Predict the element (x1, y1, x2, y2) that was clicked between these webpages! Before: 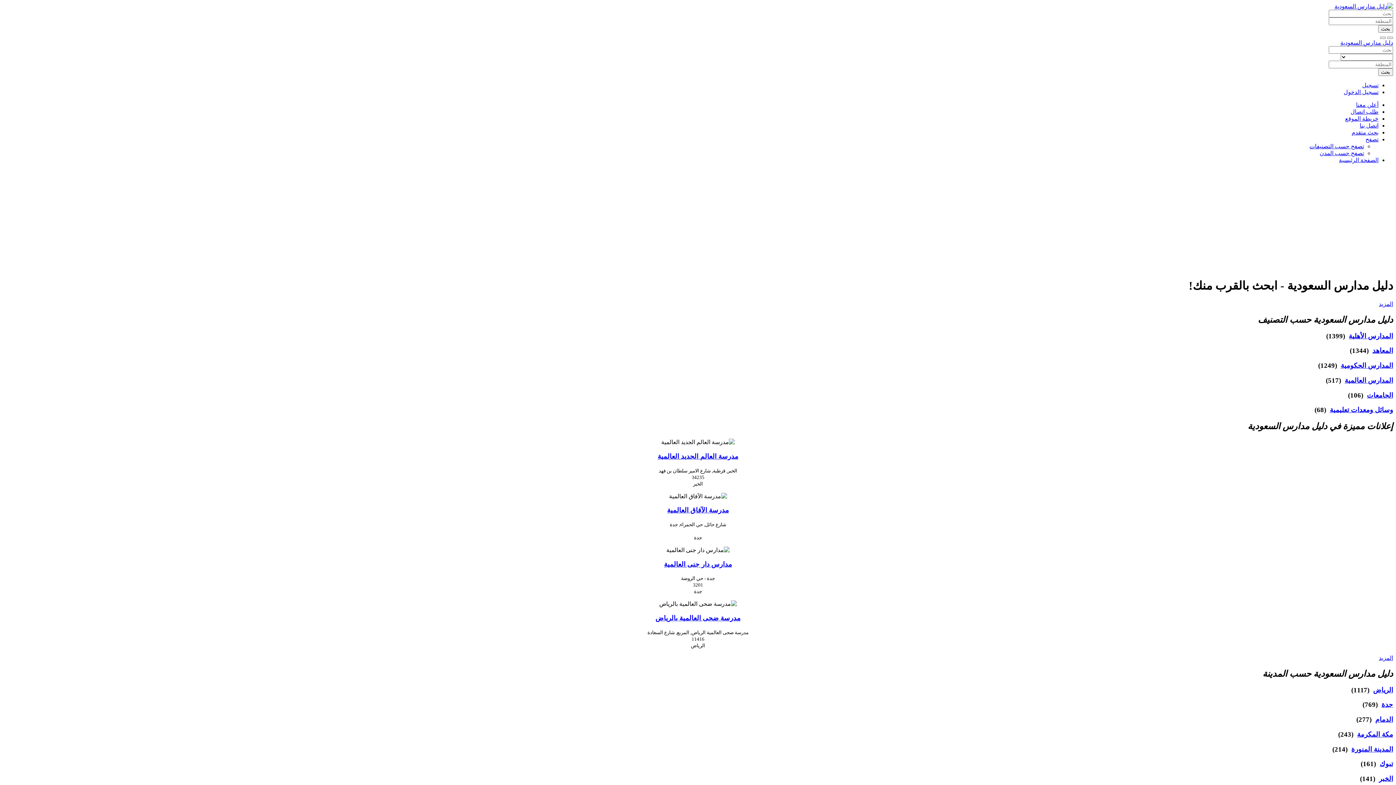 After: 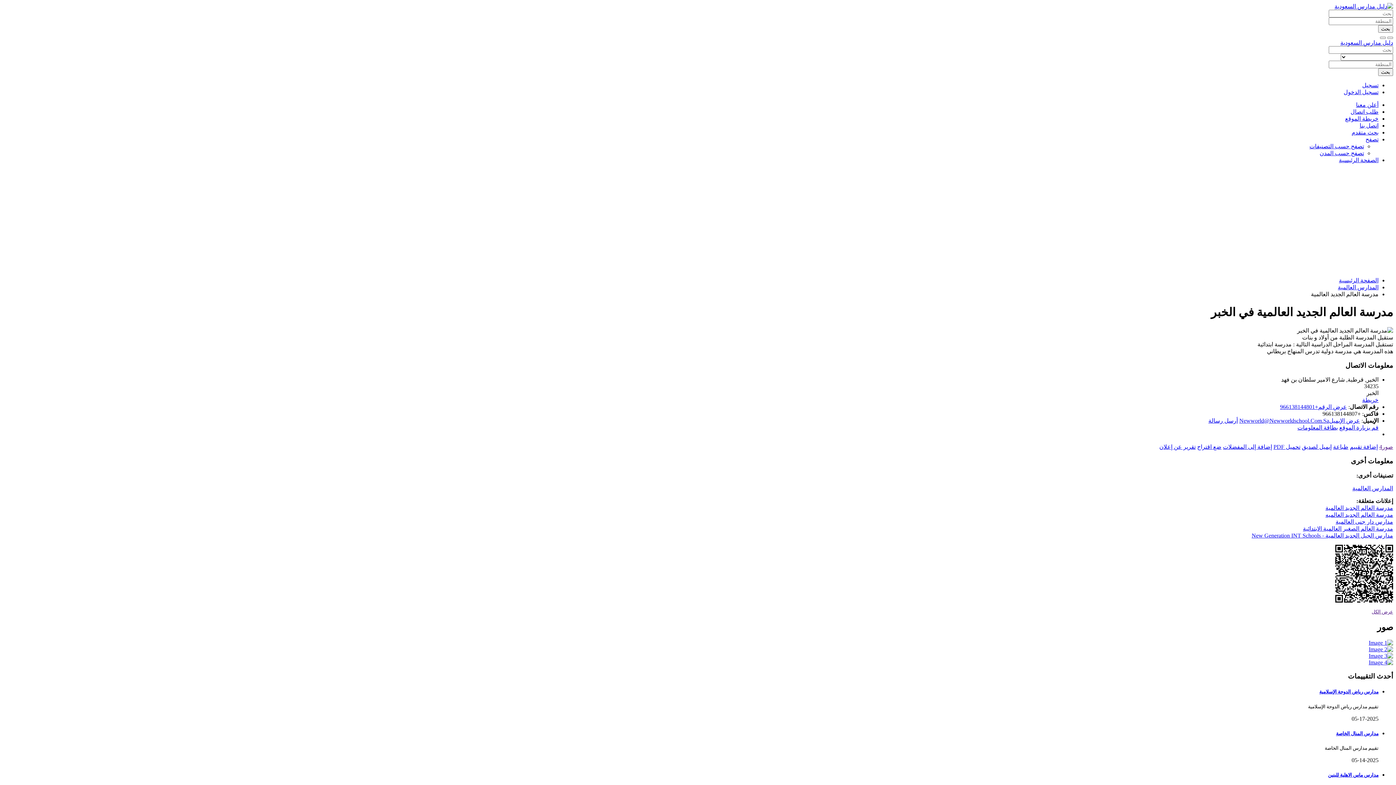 Action: bbox: (657, 452, 738, 460) label: مدرسة العالم الجديد العالمية